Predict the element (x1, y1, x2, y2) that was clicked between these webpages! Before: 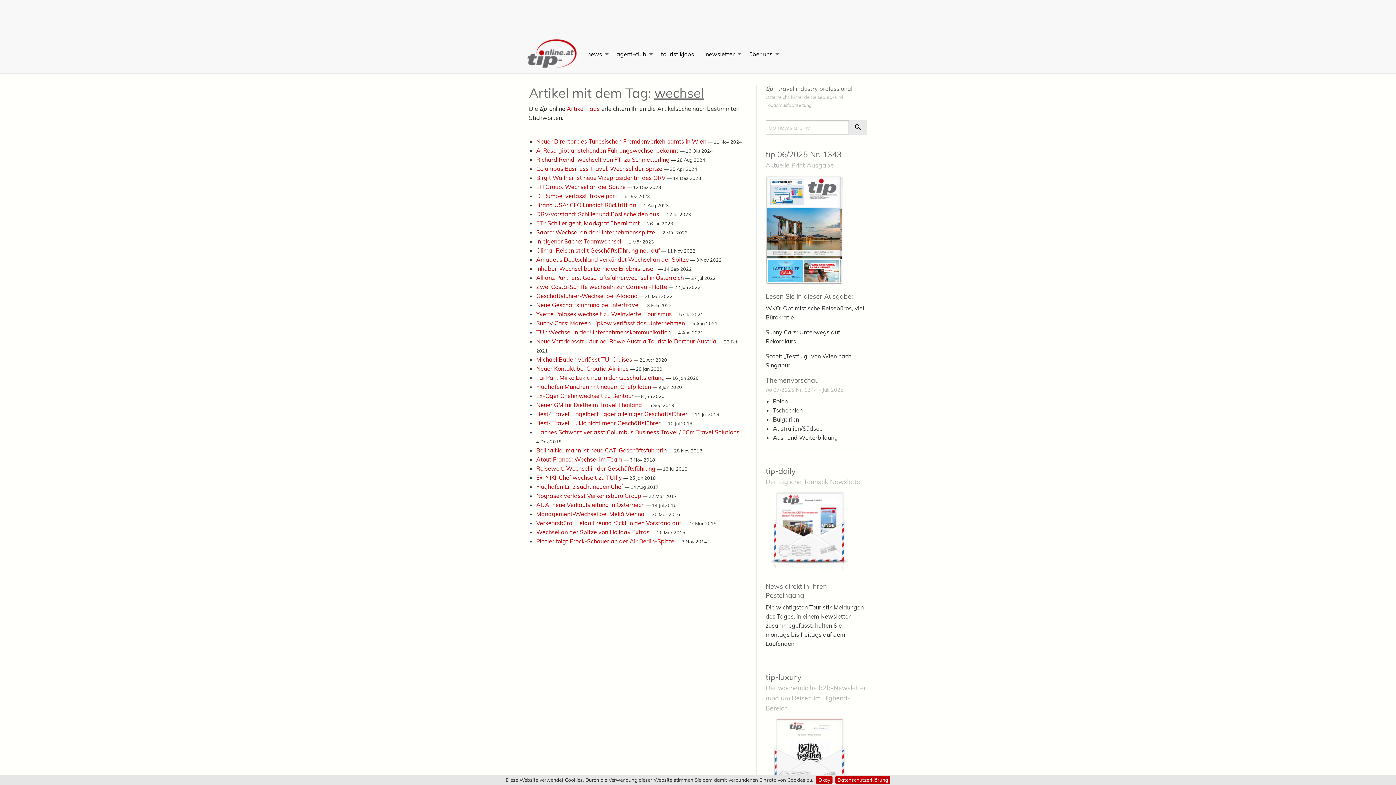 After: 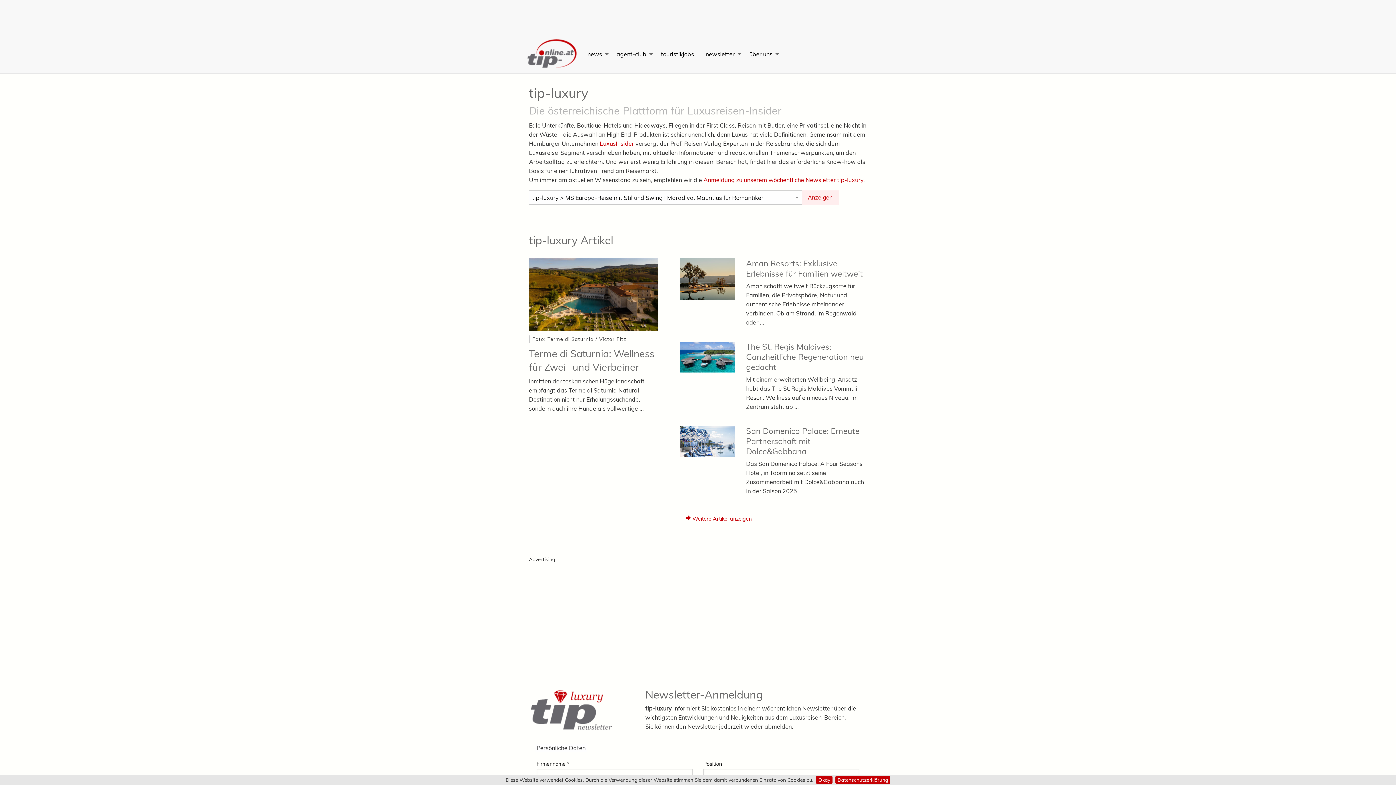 Action: bbox: (765, 672, 801, 683) label: tip-luxury